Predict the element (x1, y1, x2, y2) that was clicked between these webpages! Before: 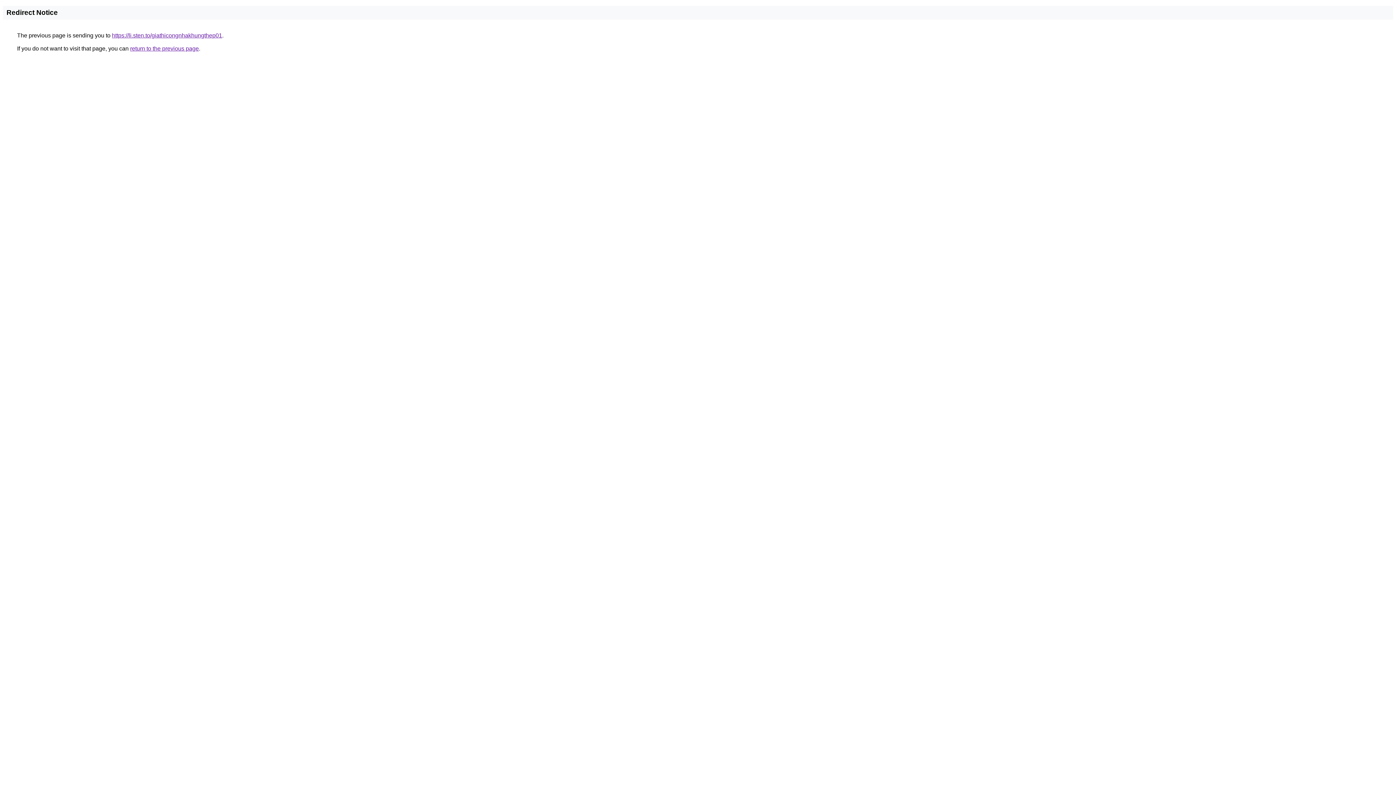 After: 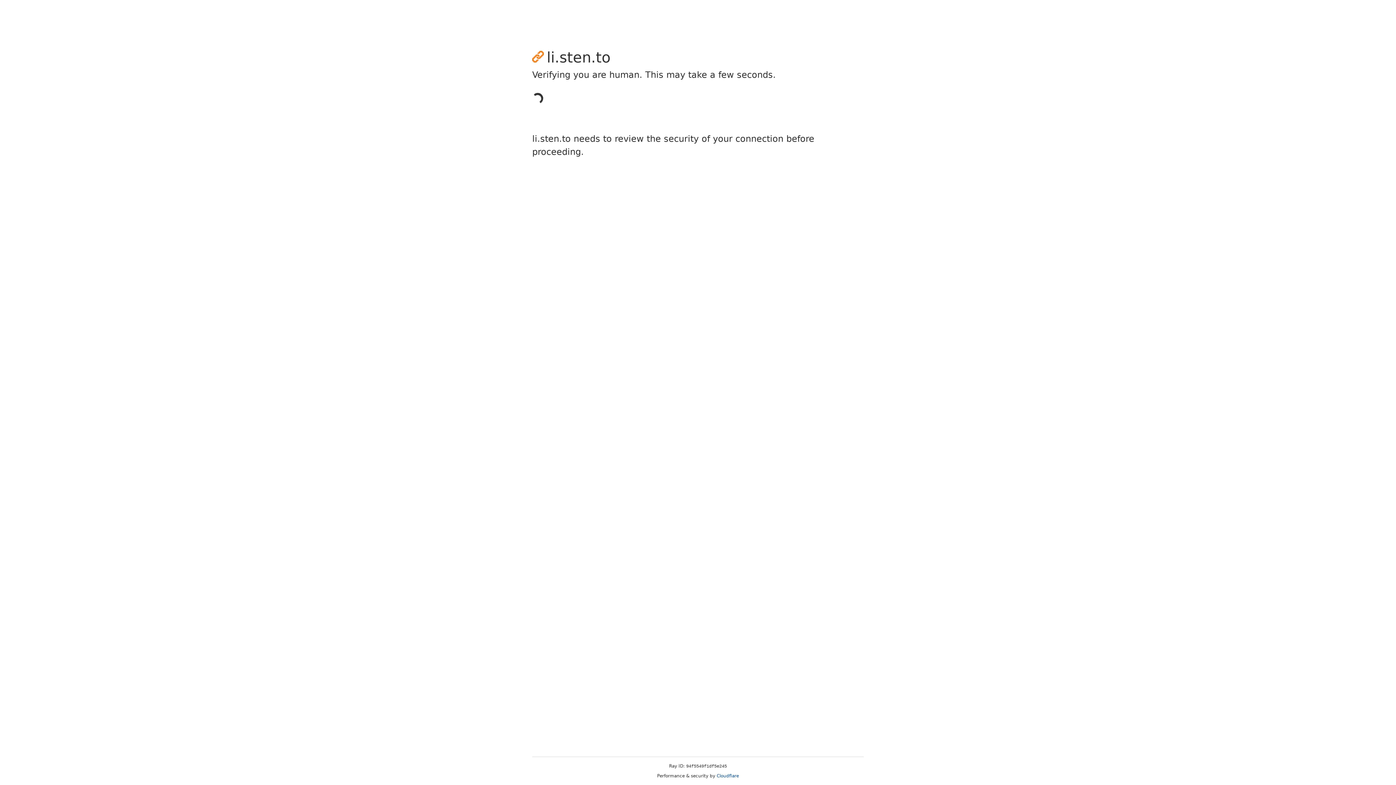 Action: bbox: (112, 32, 222, 38) label: https://li.sten.to/giathicongnhakhungthep01